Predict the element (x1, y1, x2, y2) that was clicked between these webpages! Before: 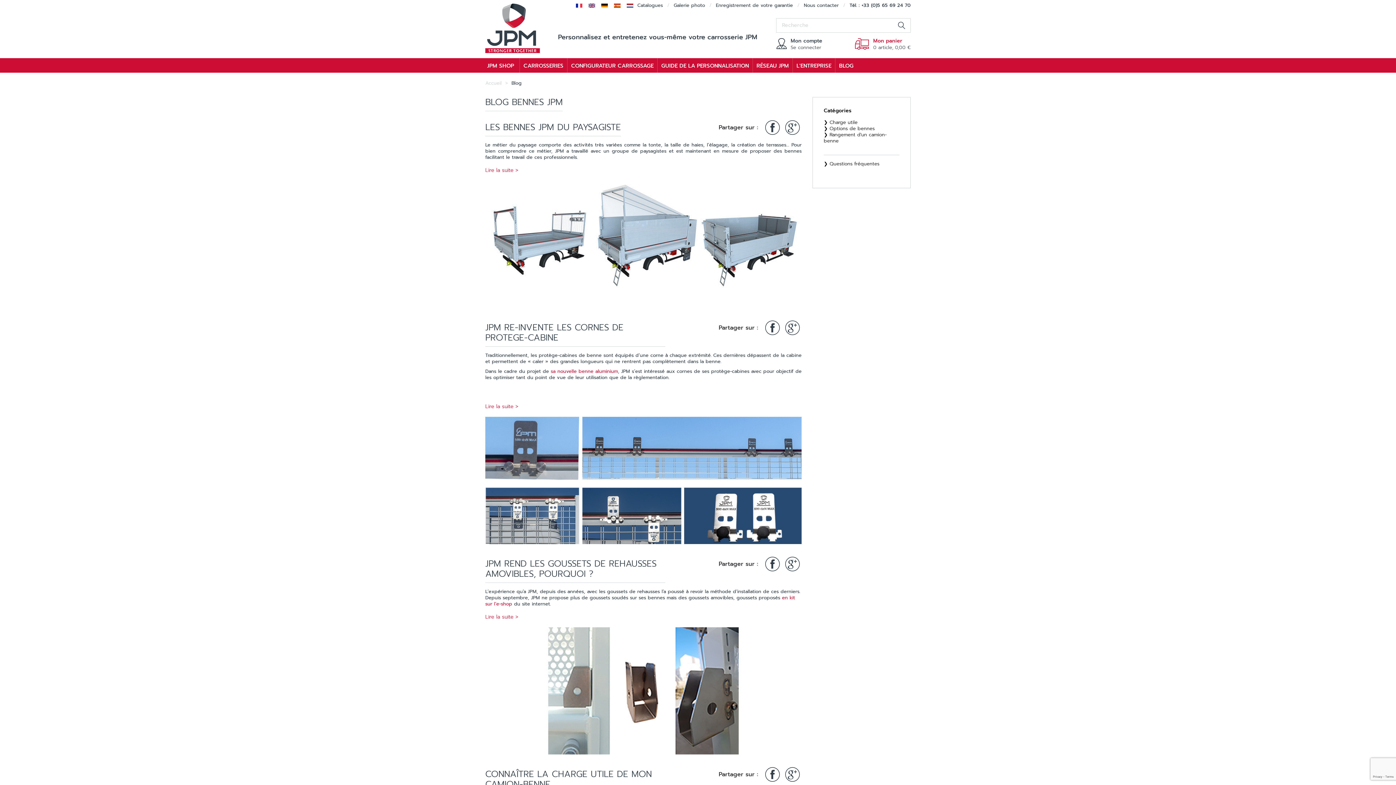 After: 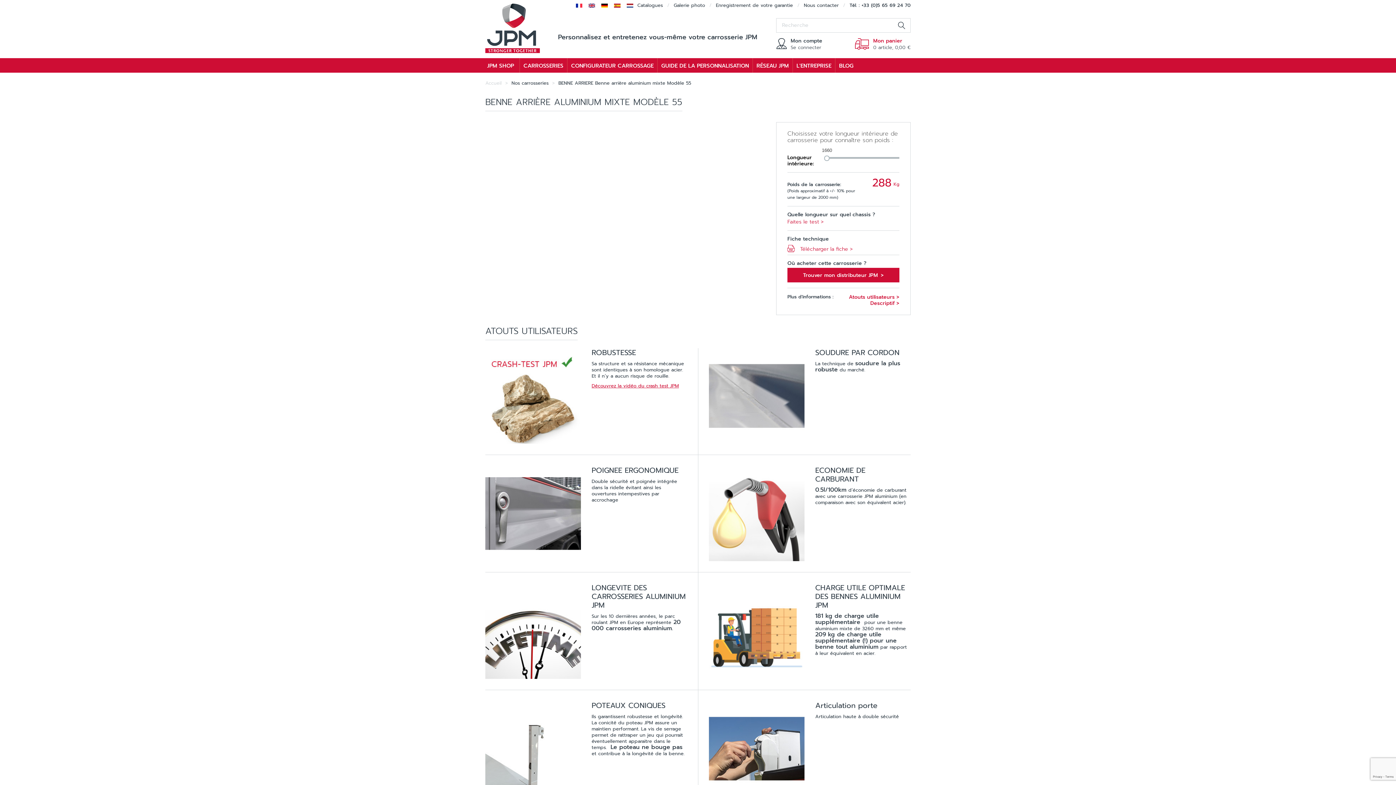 Action: bbox: (549, 367, 618, 374) label:  sa nouvelle benne aluminium